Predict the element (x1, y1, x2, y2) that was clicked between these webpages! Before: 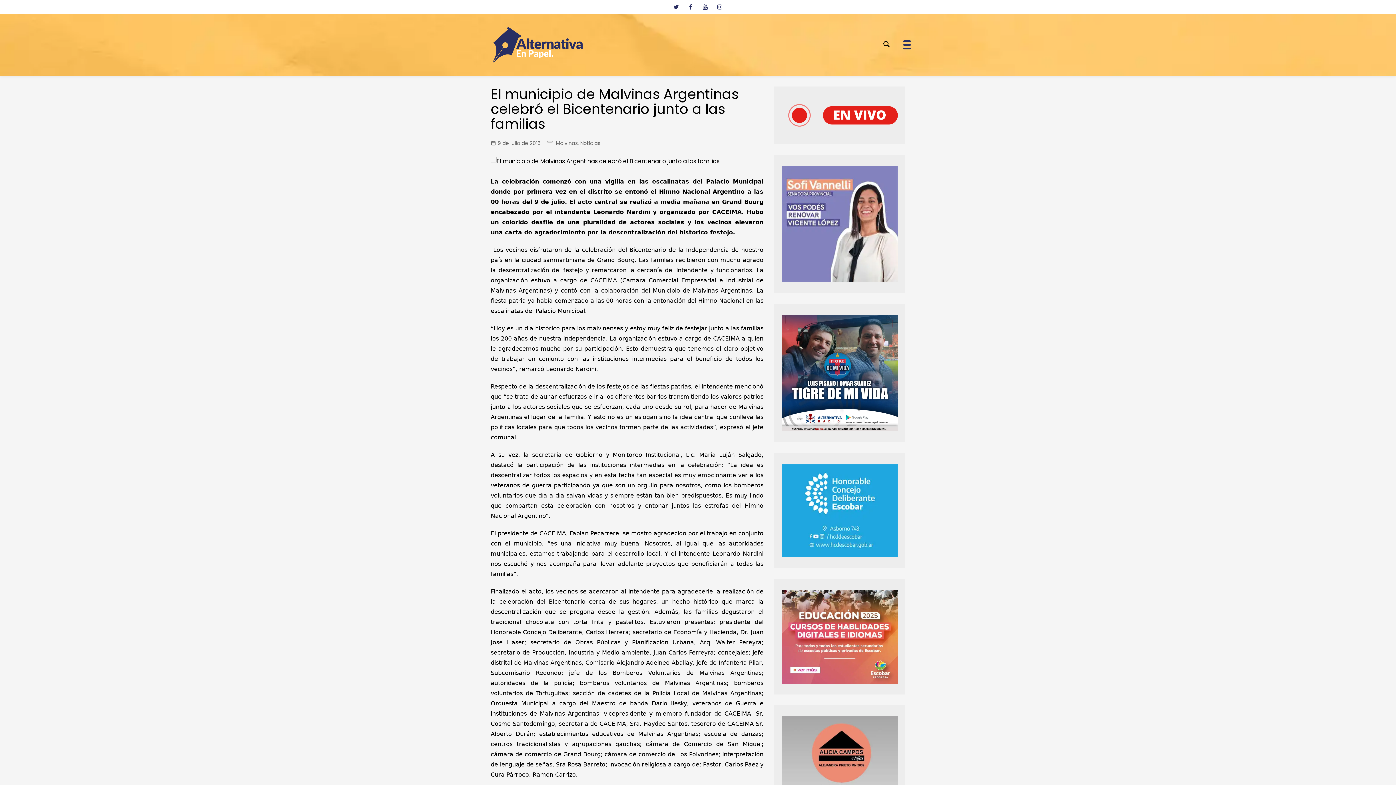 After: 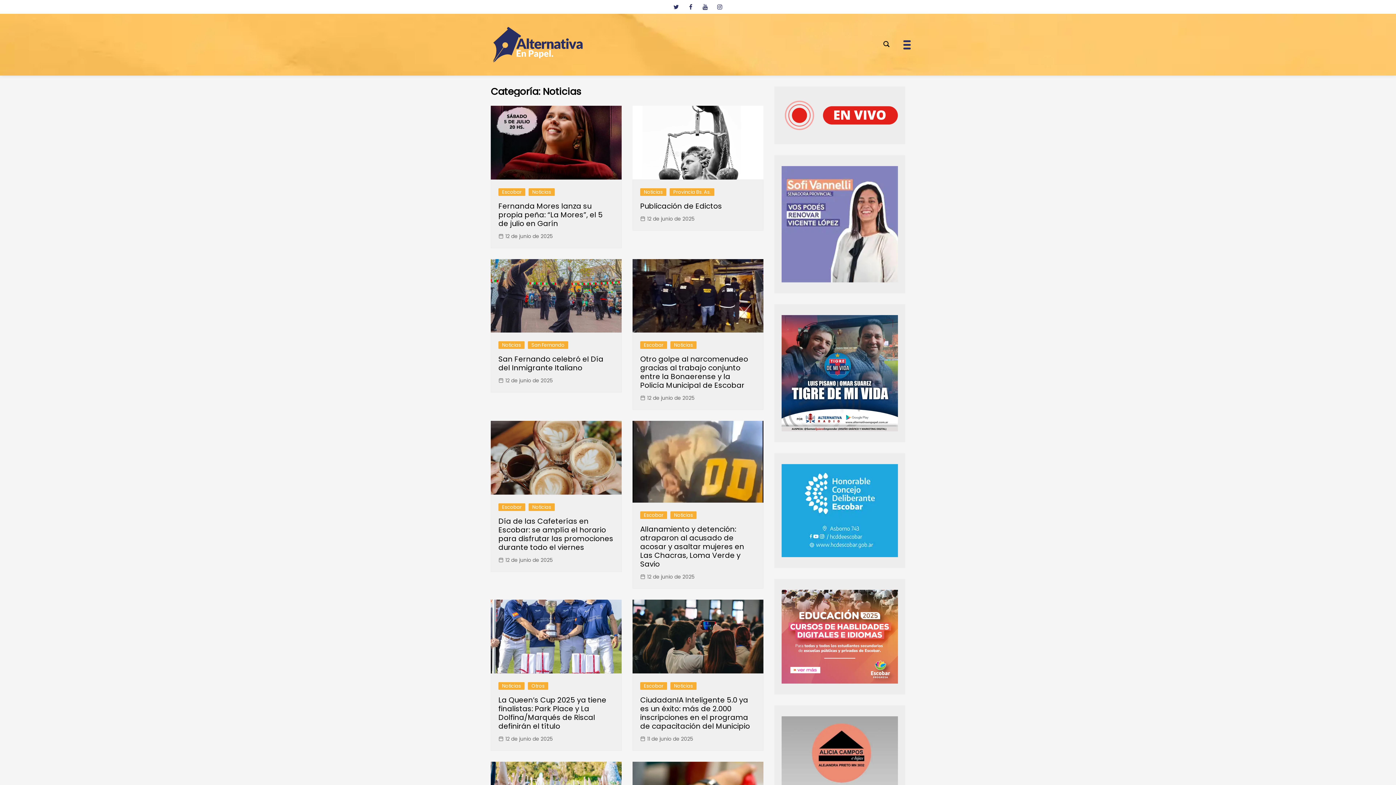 Action: label: Noticias bbox: (580, 139, 600, 147)